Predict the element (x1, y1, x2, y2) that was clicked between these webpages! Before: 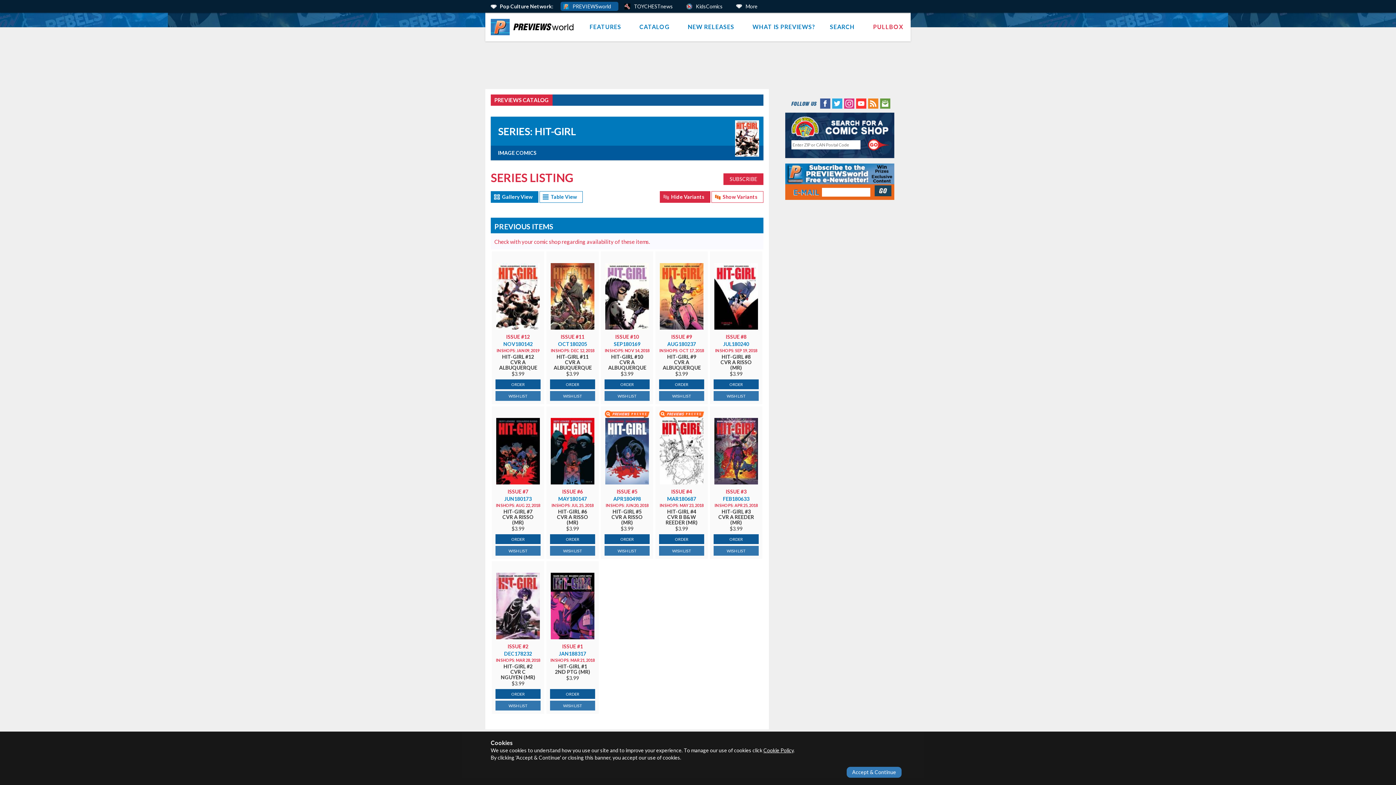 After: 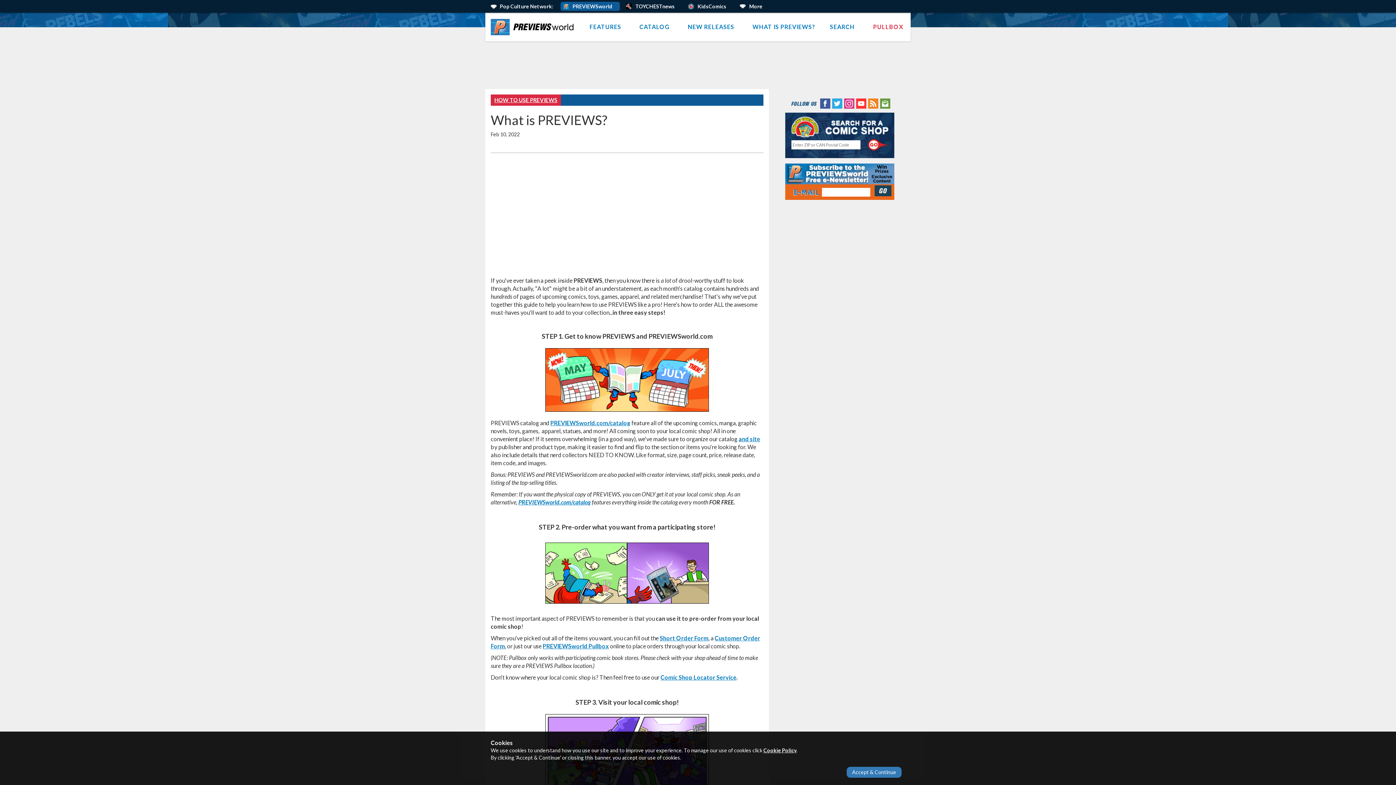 Action: bbox: (745, 12, 822, 41) label: WHAT IS PREVIEWS?